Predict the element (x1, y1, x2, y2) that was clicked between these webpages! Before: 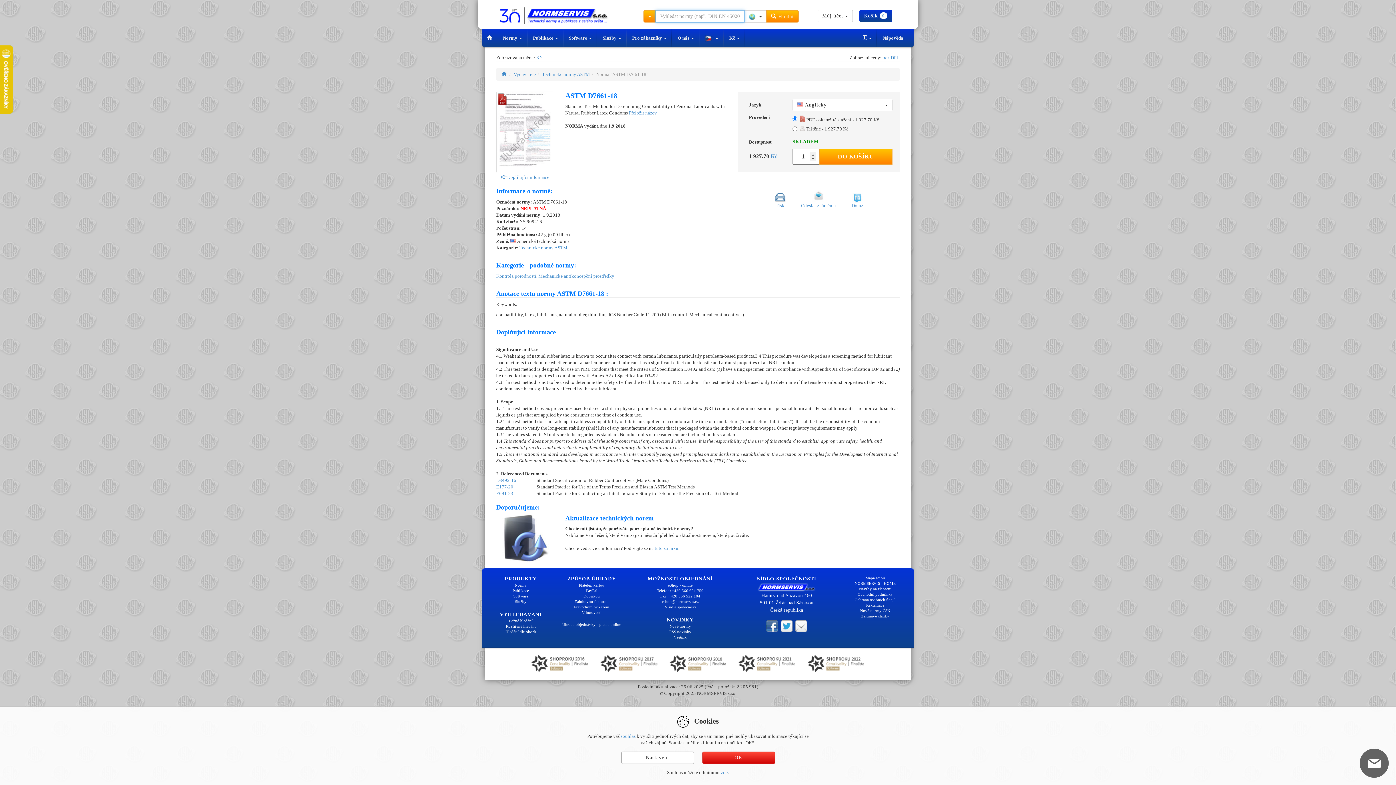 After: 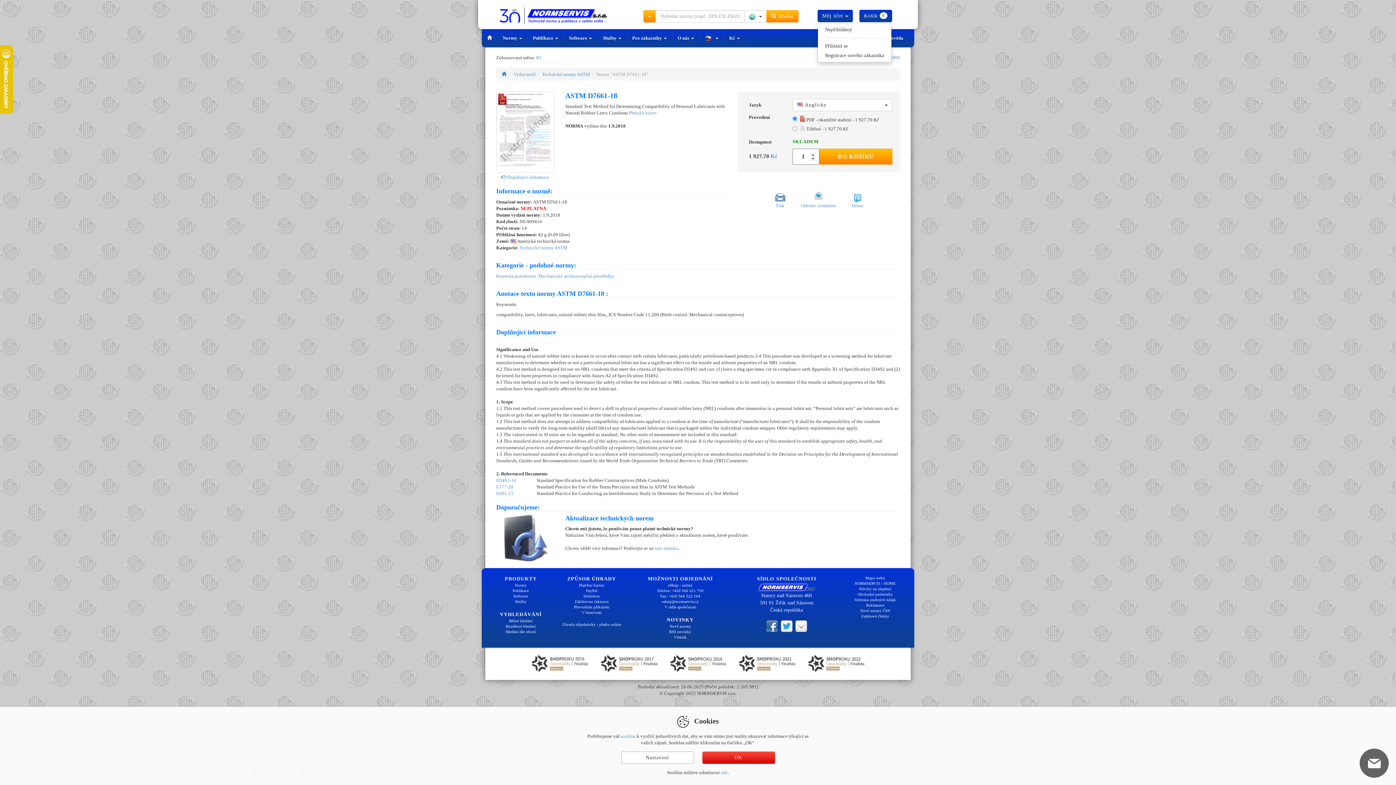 Action: bbox: (817, 9, 853, 22) label: Můj účet 